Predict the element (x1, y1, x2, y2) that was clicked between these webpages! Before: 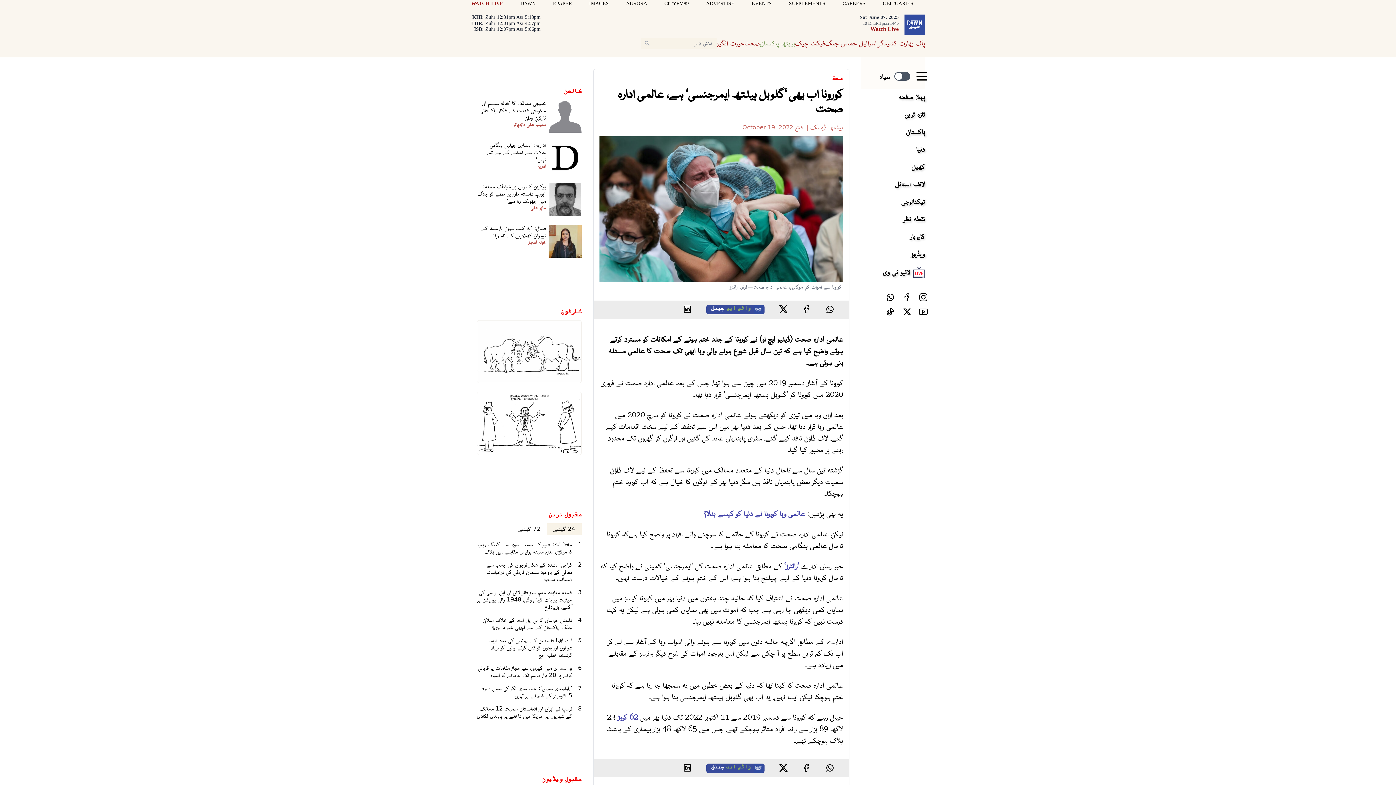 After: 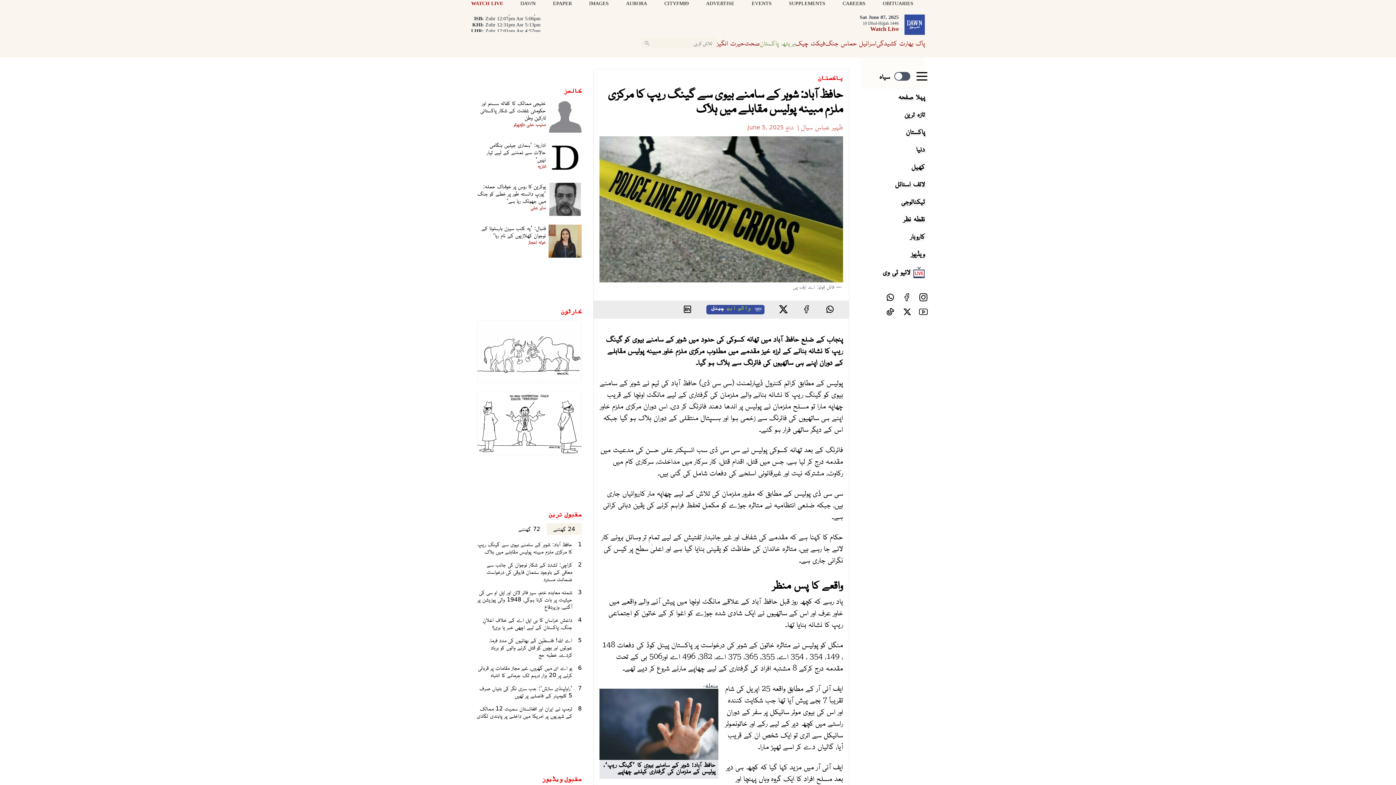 Action: bbox: (477, 540, 572, 555) label: حافظ آباد: شوہر کے سامنے بیوی سے گینگ ریپ کا مرکزی ملزم مبینہ پولیس مقابلے میں ہلاک